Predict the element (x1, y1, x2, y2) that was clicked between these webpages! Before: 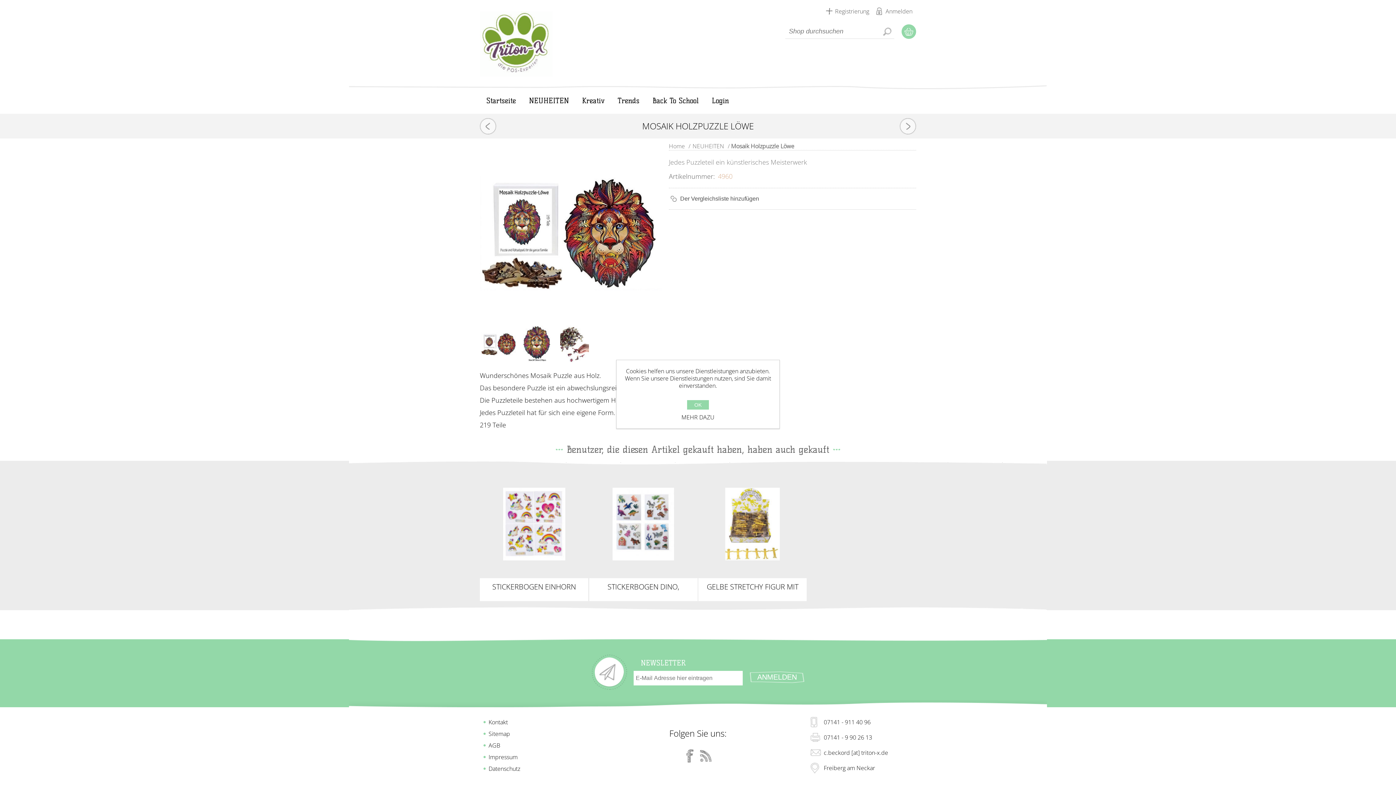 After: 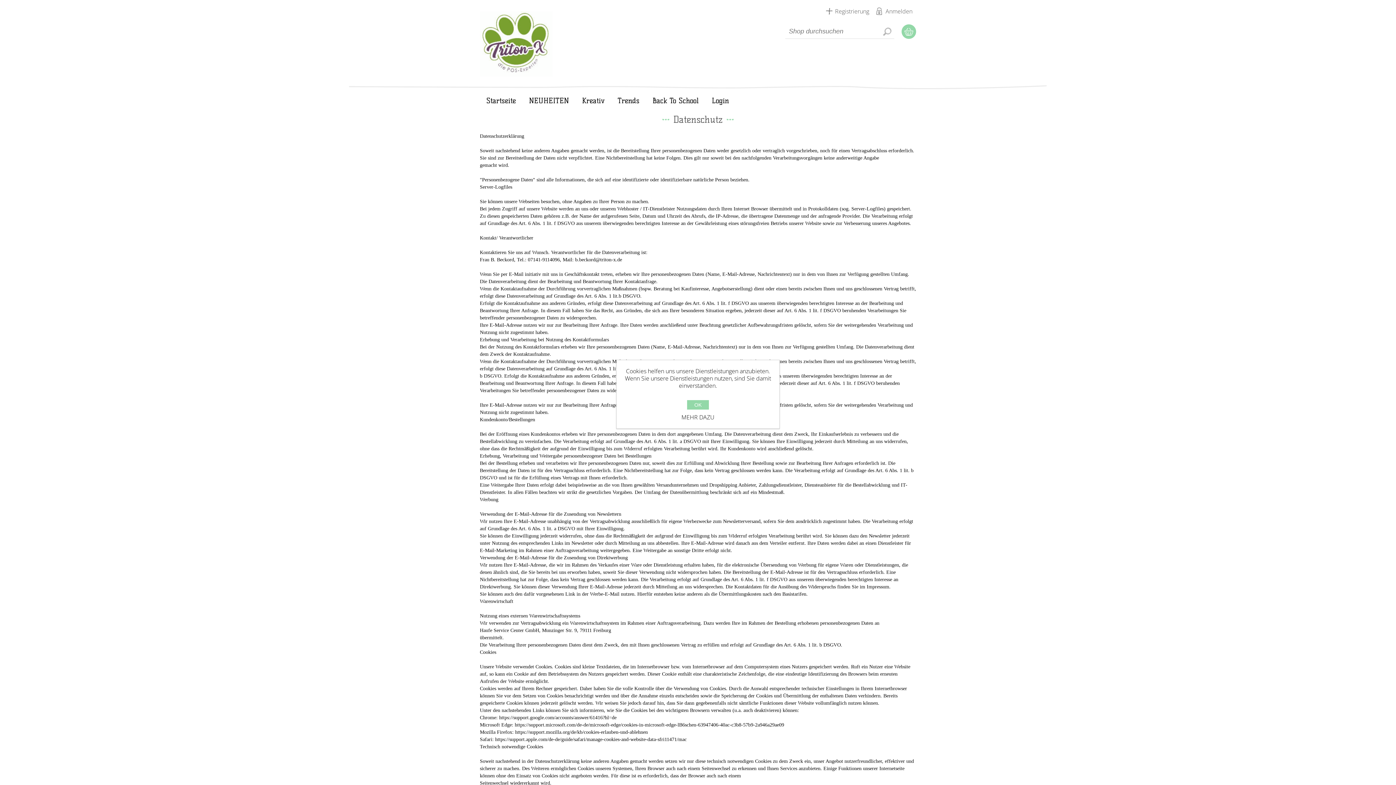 Action: bbox: (624, 413, 772, 421) label: MEHR DAZU